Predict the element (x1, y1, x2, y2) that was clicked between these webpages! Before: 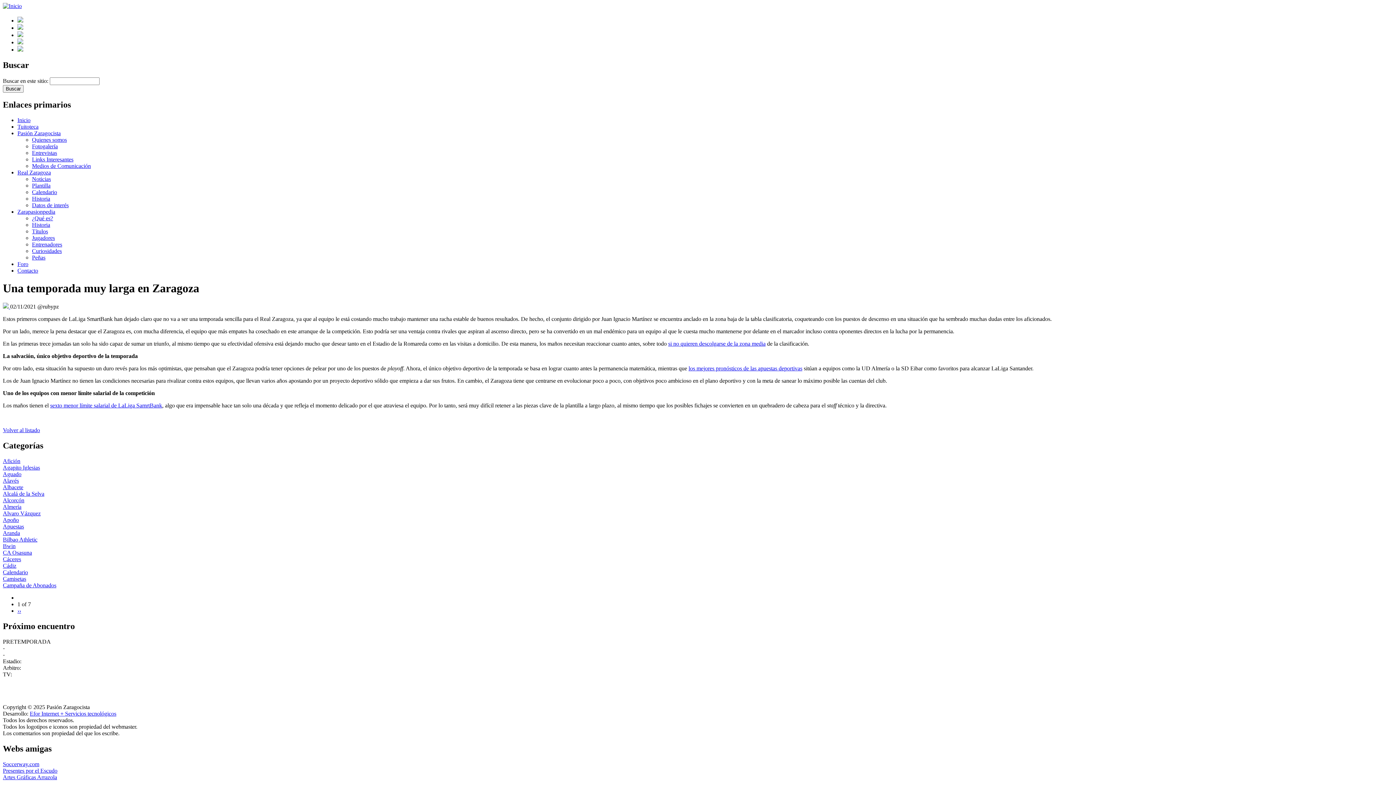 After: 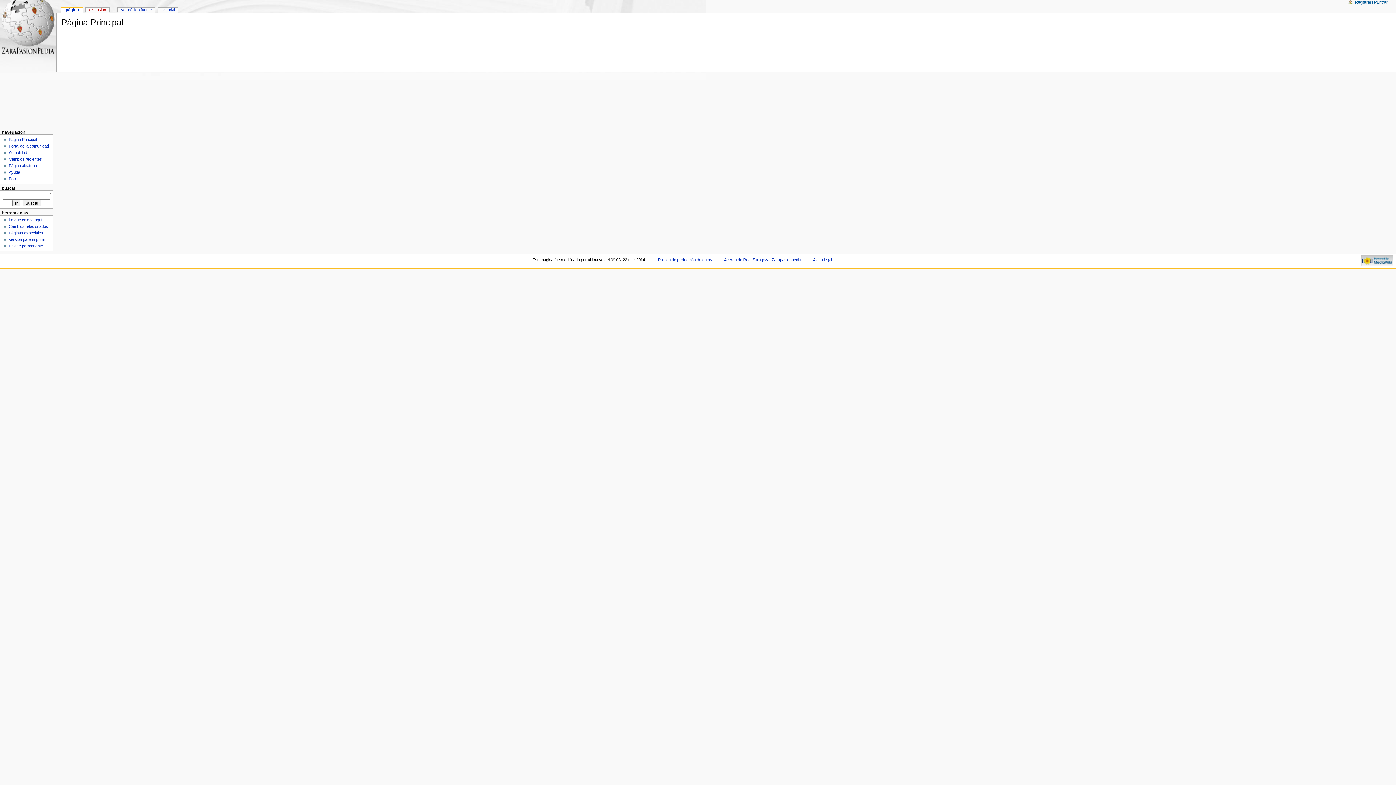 Action: bbox: (32, 254, 45, 260) label: Peñas